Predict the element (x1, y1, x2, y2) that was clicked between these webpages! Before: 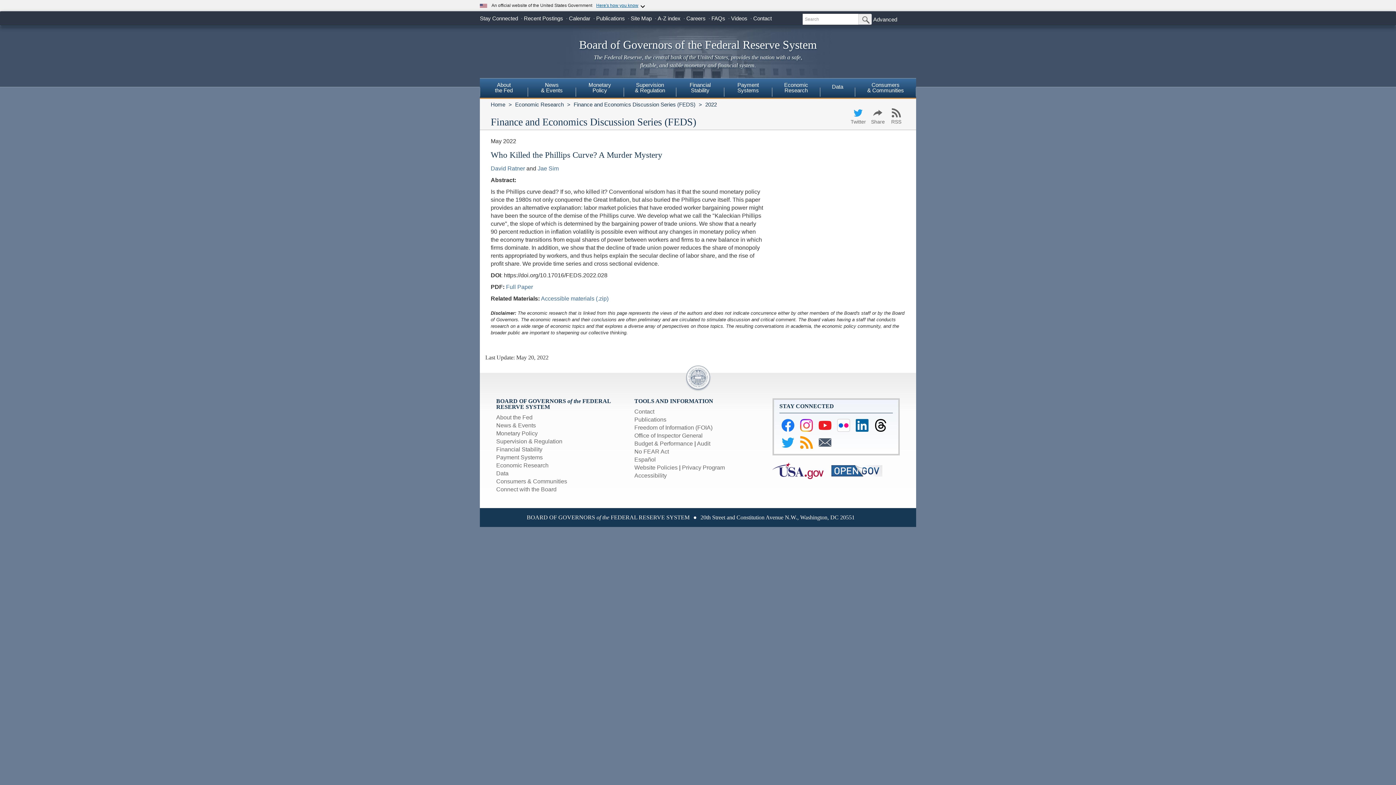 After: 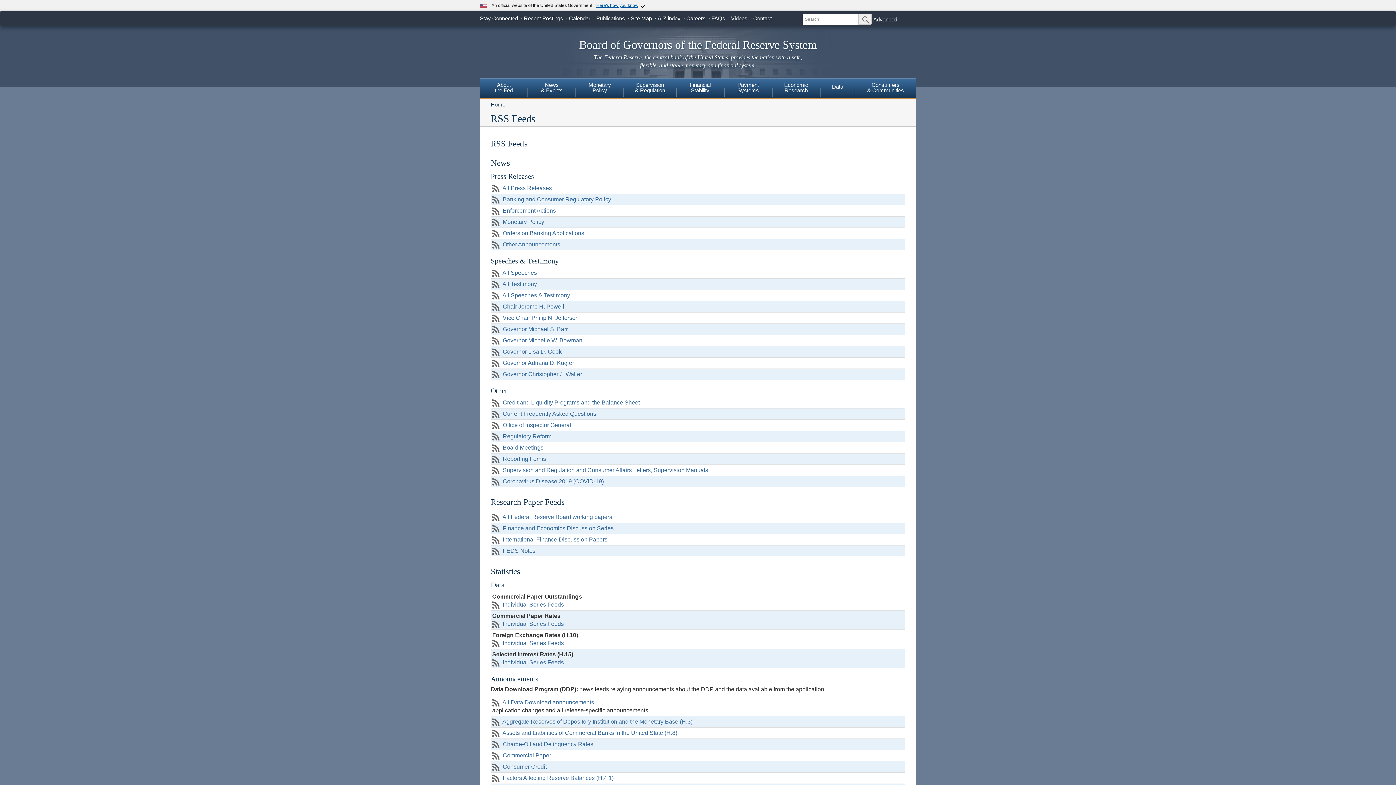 Action: bbox: (800, 436, 813, 449) label: Subscribe to RSS